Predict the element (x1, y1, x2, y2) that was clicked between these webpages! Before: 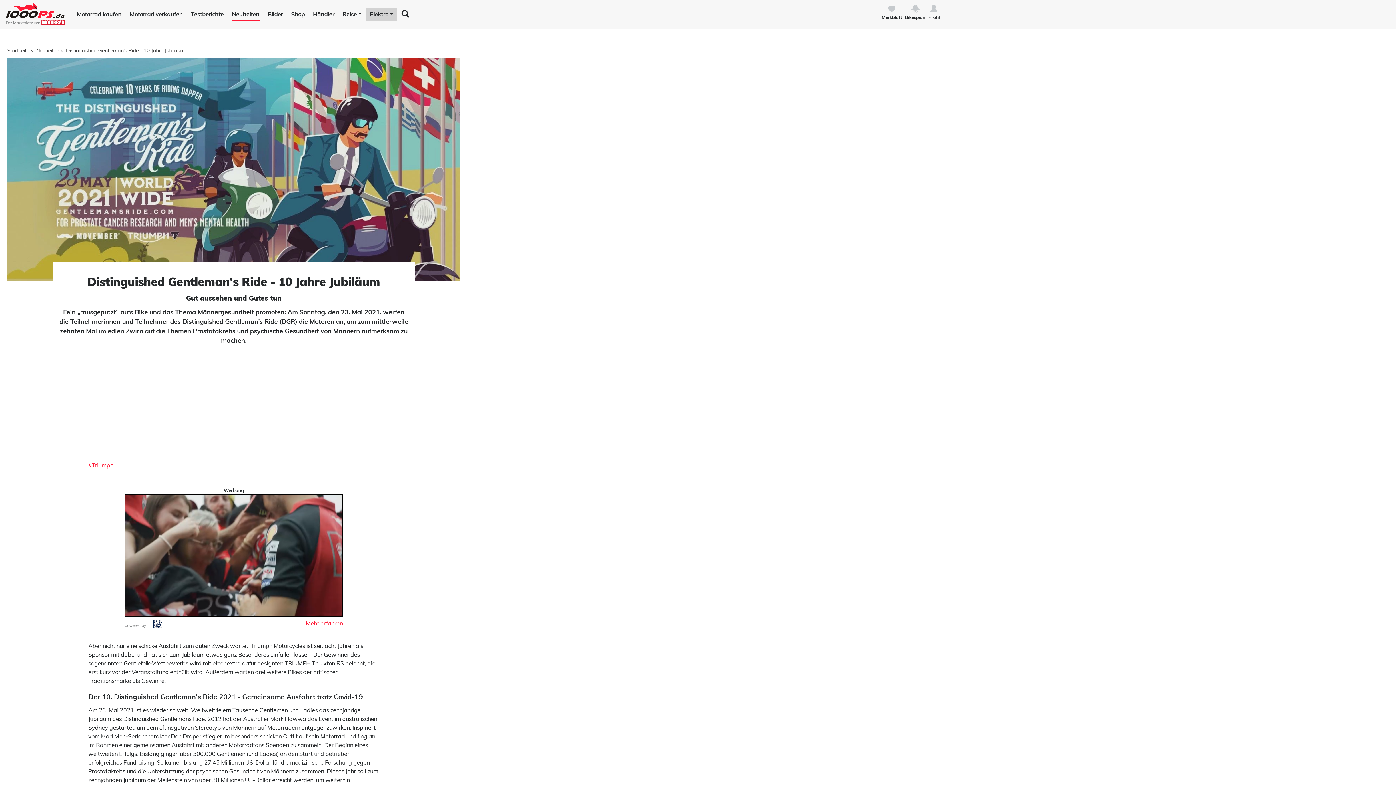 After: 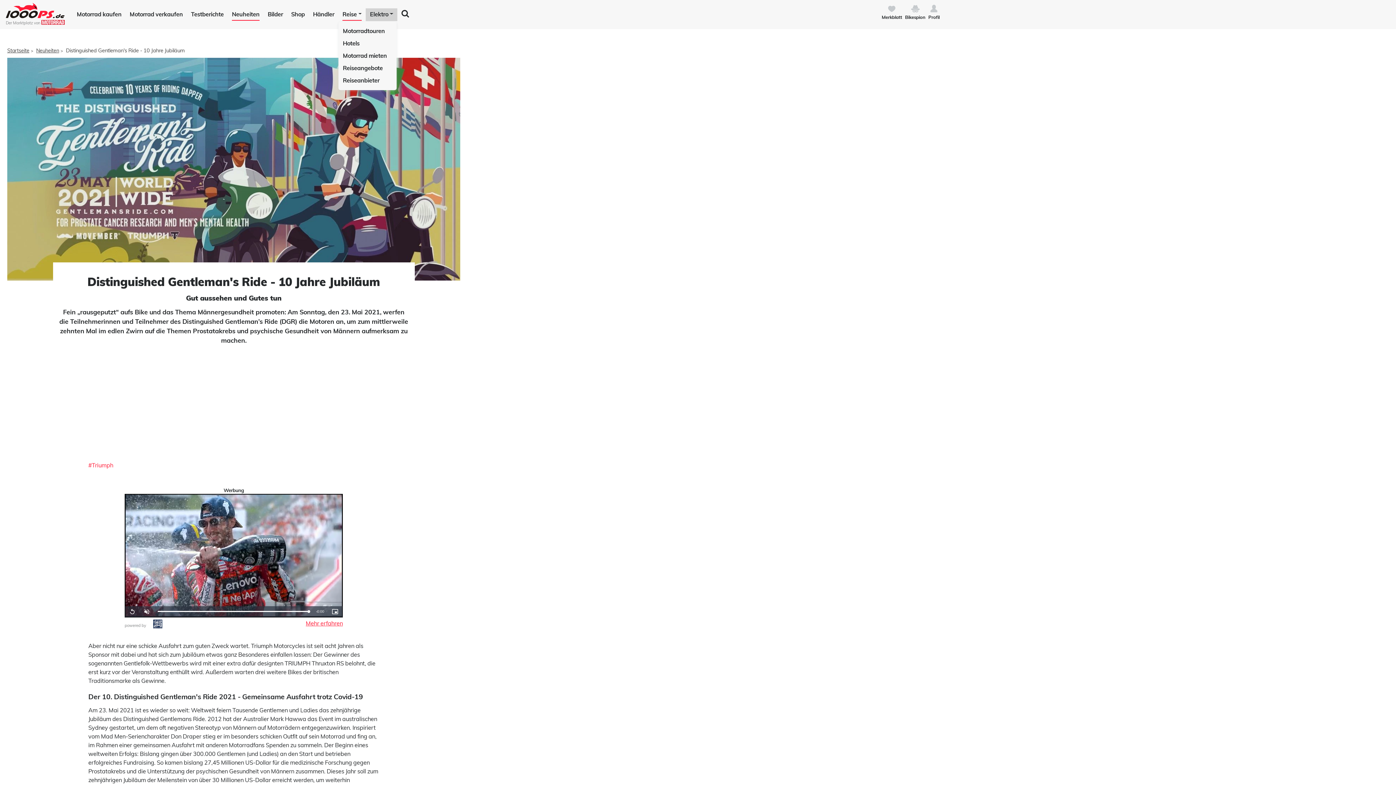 Action: bbox: (342, 8, 361, 20) label: Reise